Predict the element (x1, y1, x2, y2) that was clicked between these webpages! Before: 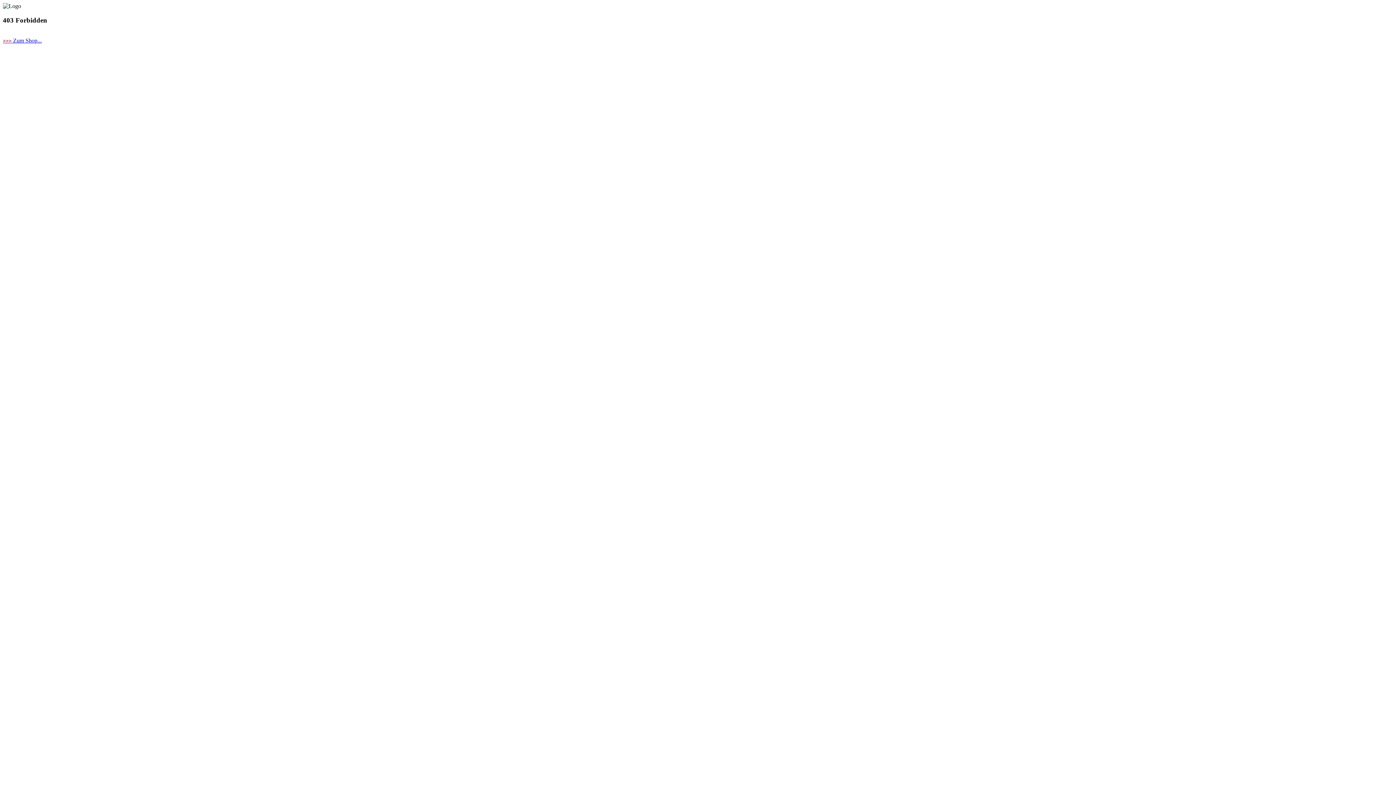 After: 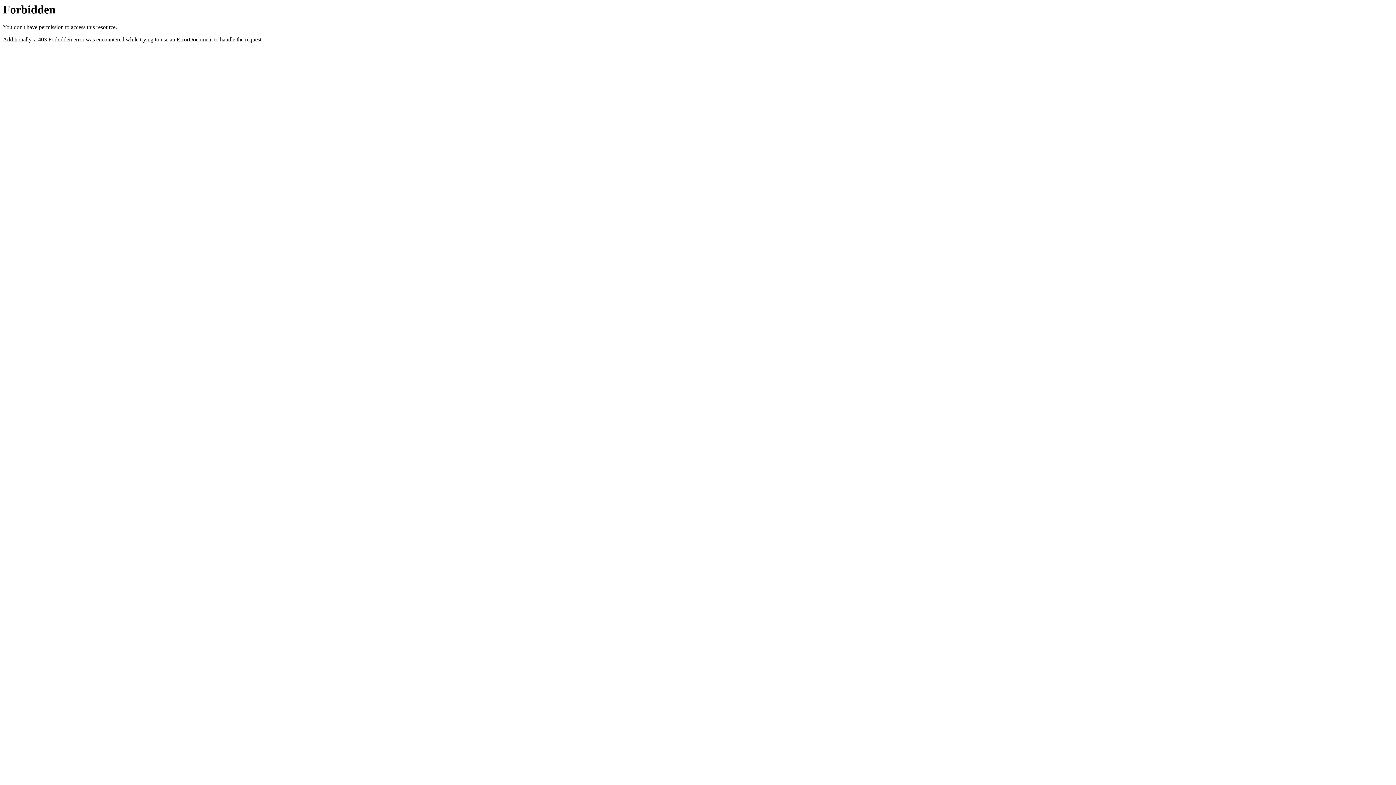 Action: label: >>> Zum Shop... bbox: (2, 37, 41, 43)